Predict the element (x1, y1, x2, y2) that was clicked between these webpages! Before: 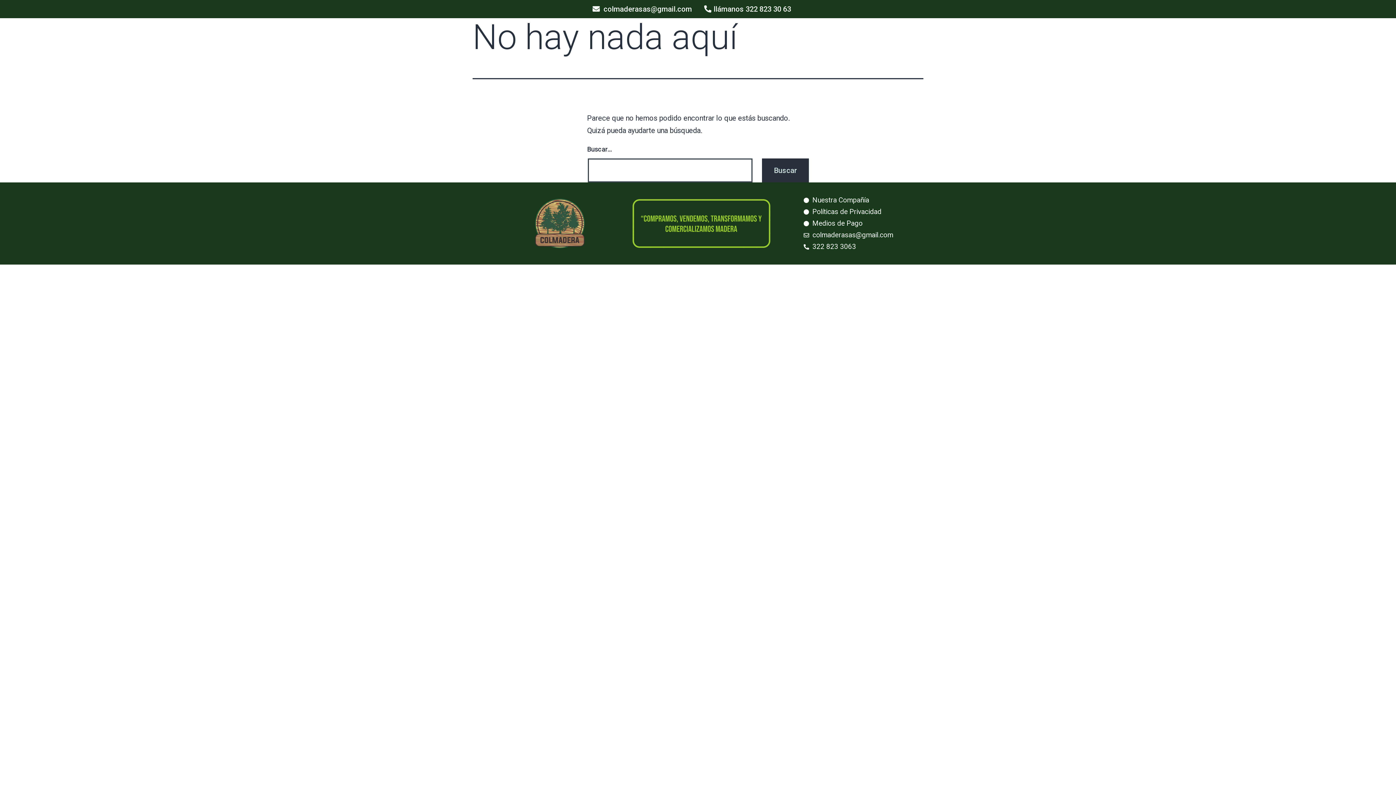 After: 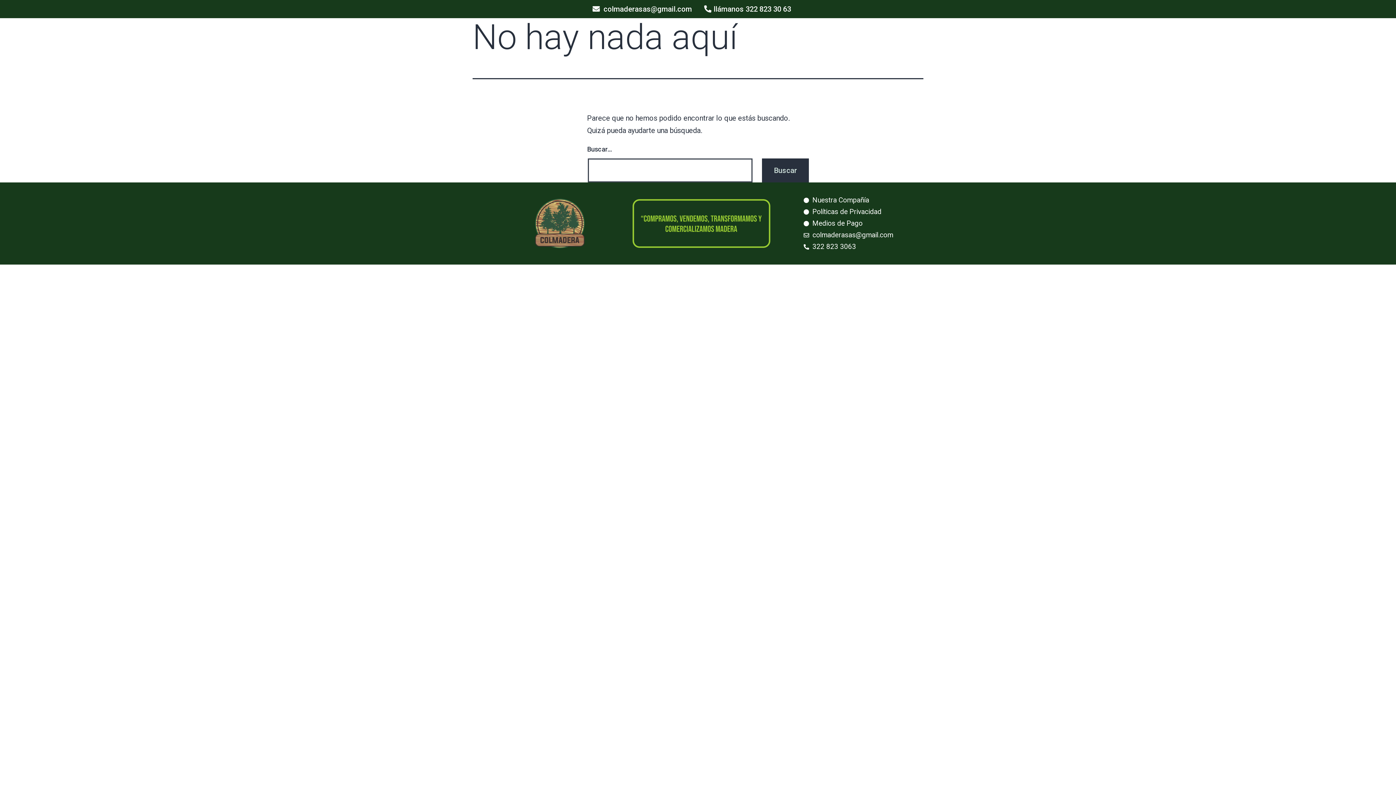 Action: label: llámanos 322 823 30 63 bbox: (695, 1, 800, 17)